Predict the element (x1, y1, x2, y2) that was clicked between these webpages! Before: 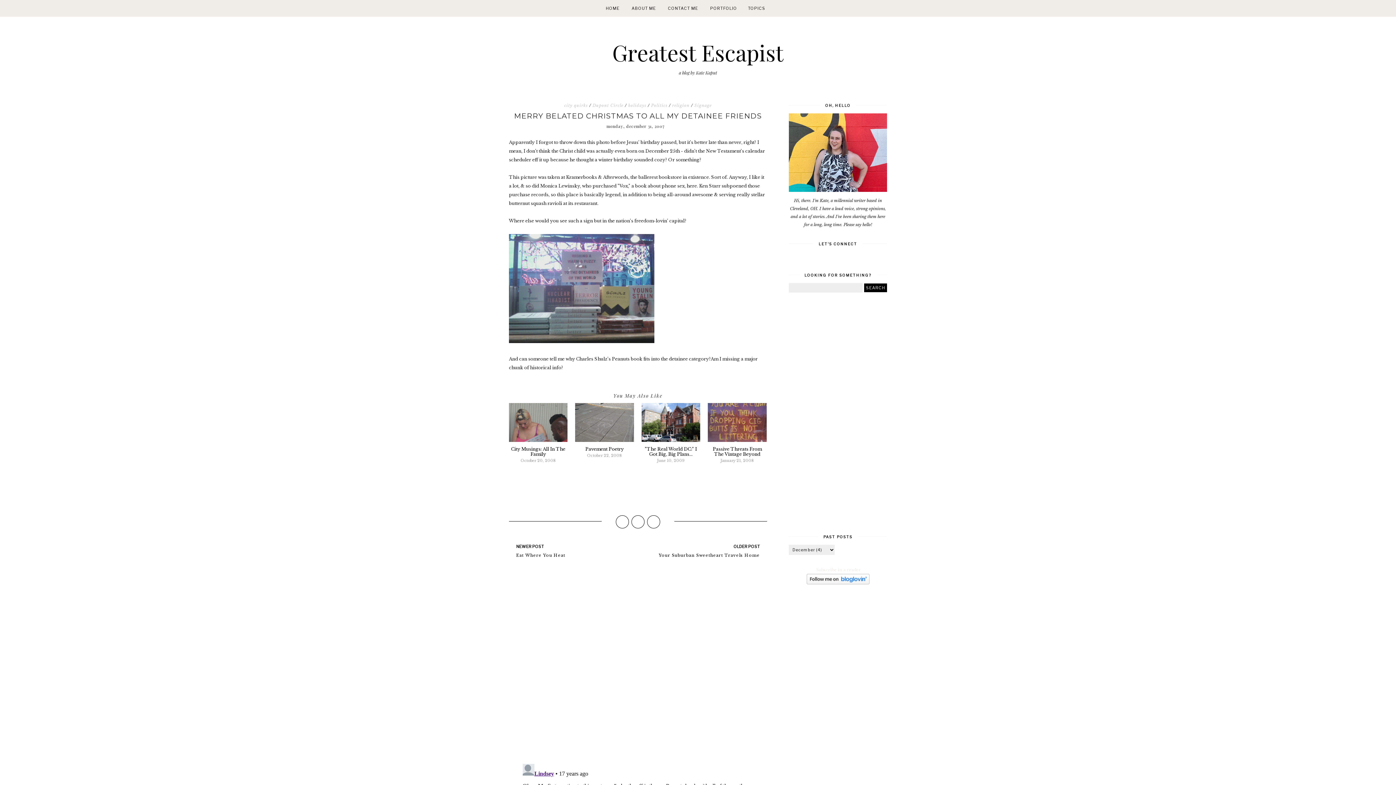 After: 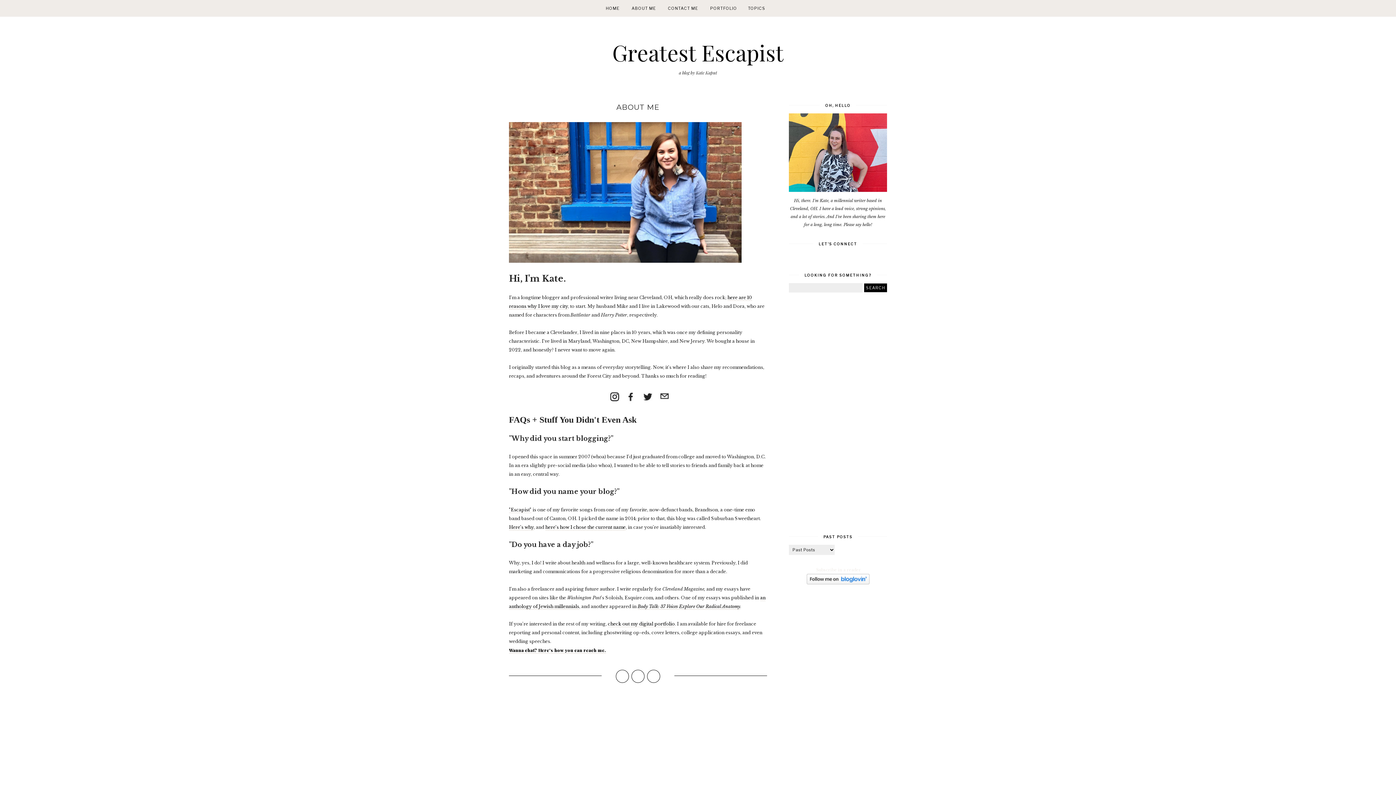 Action: bbox: (789, 188, 887, 193)